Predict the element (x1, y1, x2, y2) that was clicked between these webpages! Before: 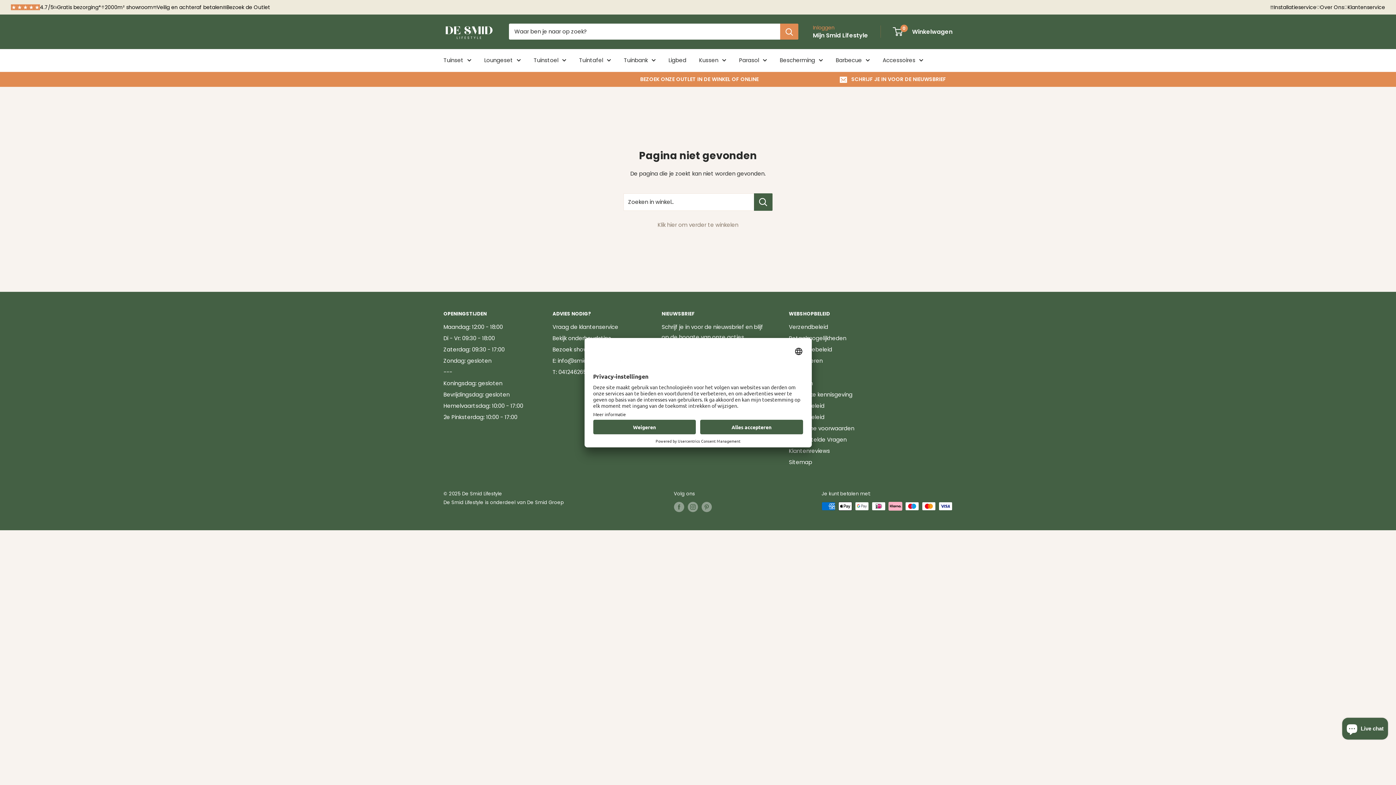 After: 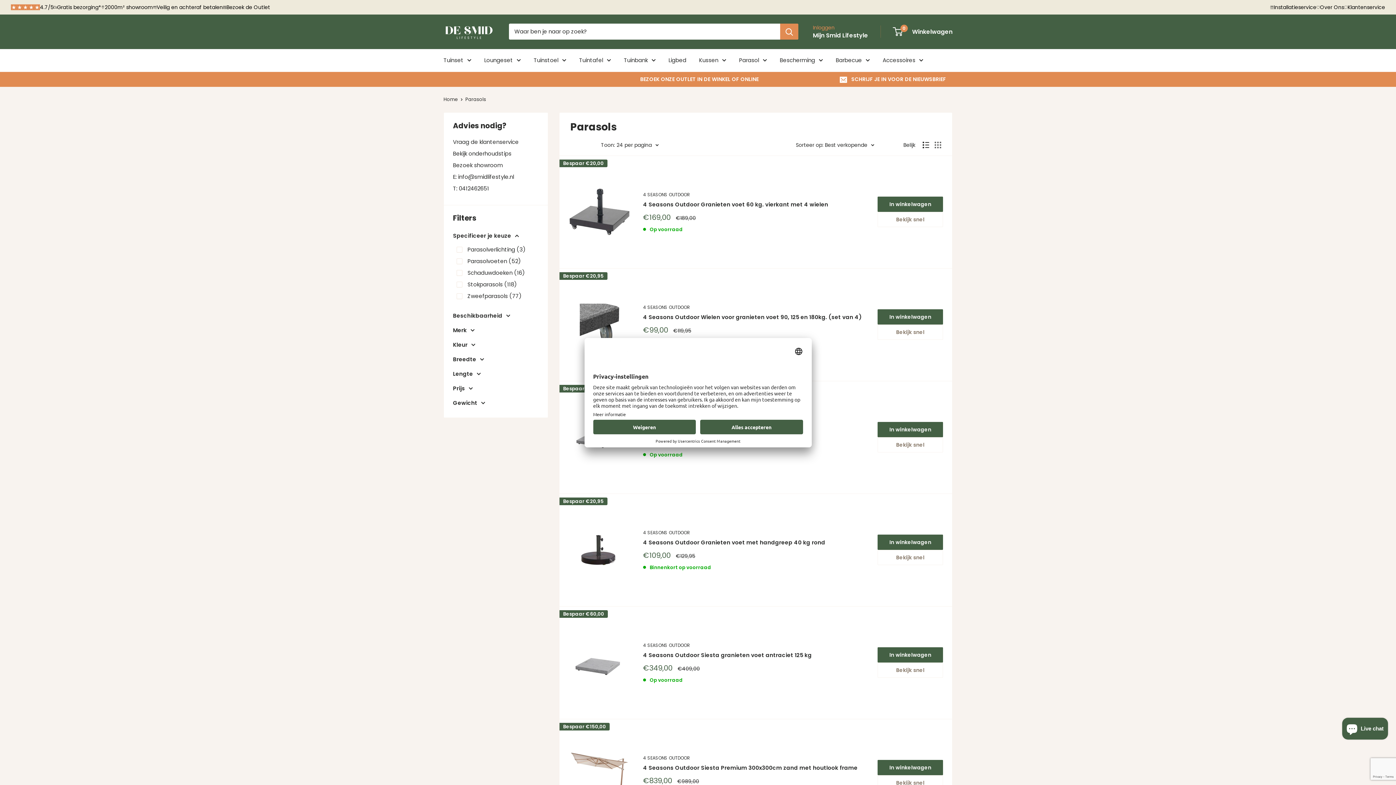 Action: label: Parasol bbox: (739, 55, 767, 65)